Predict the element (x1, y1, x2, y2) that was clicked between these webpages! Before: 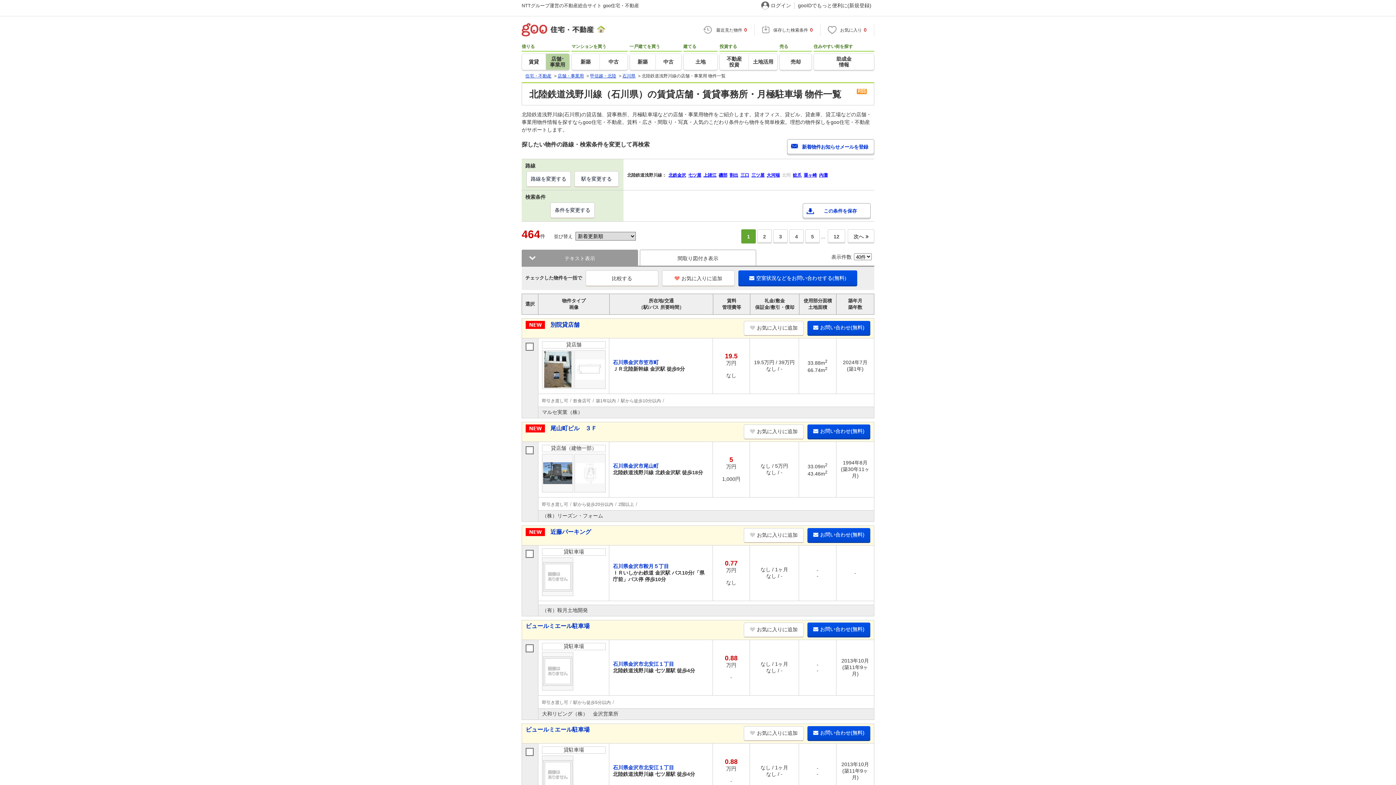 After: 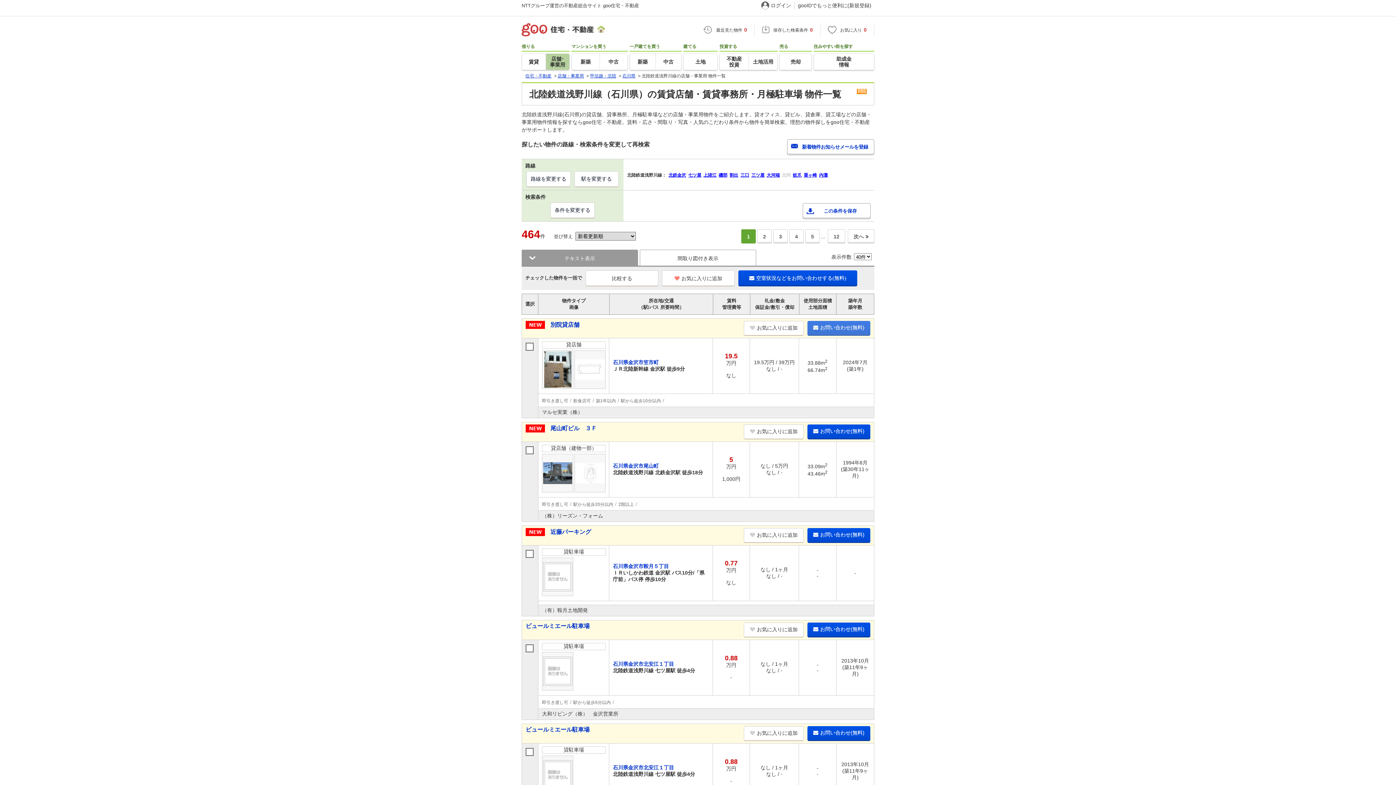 Action: label: お問い合わせ(無料) bbox: (807, 321, 870, 336)